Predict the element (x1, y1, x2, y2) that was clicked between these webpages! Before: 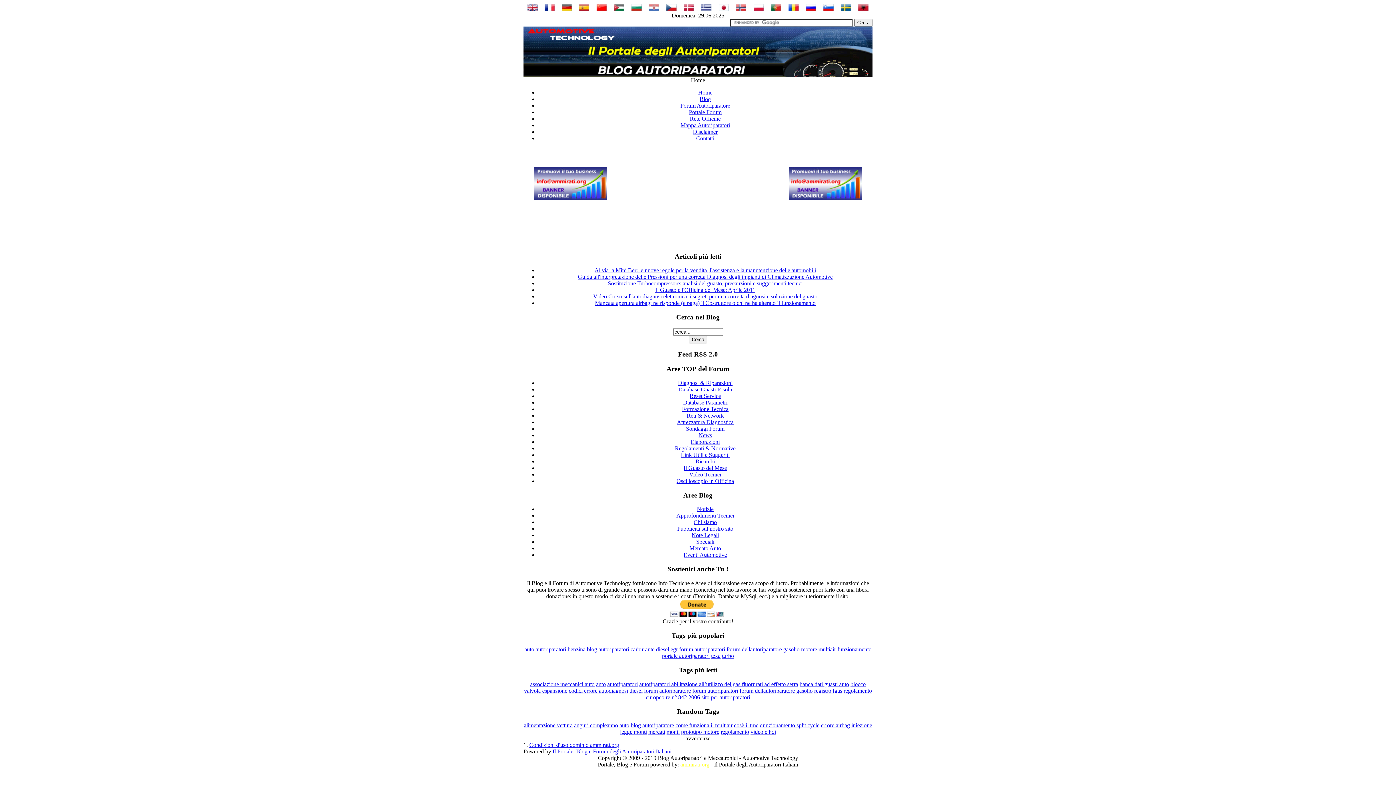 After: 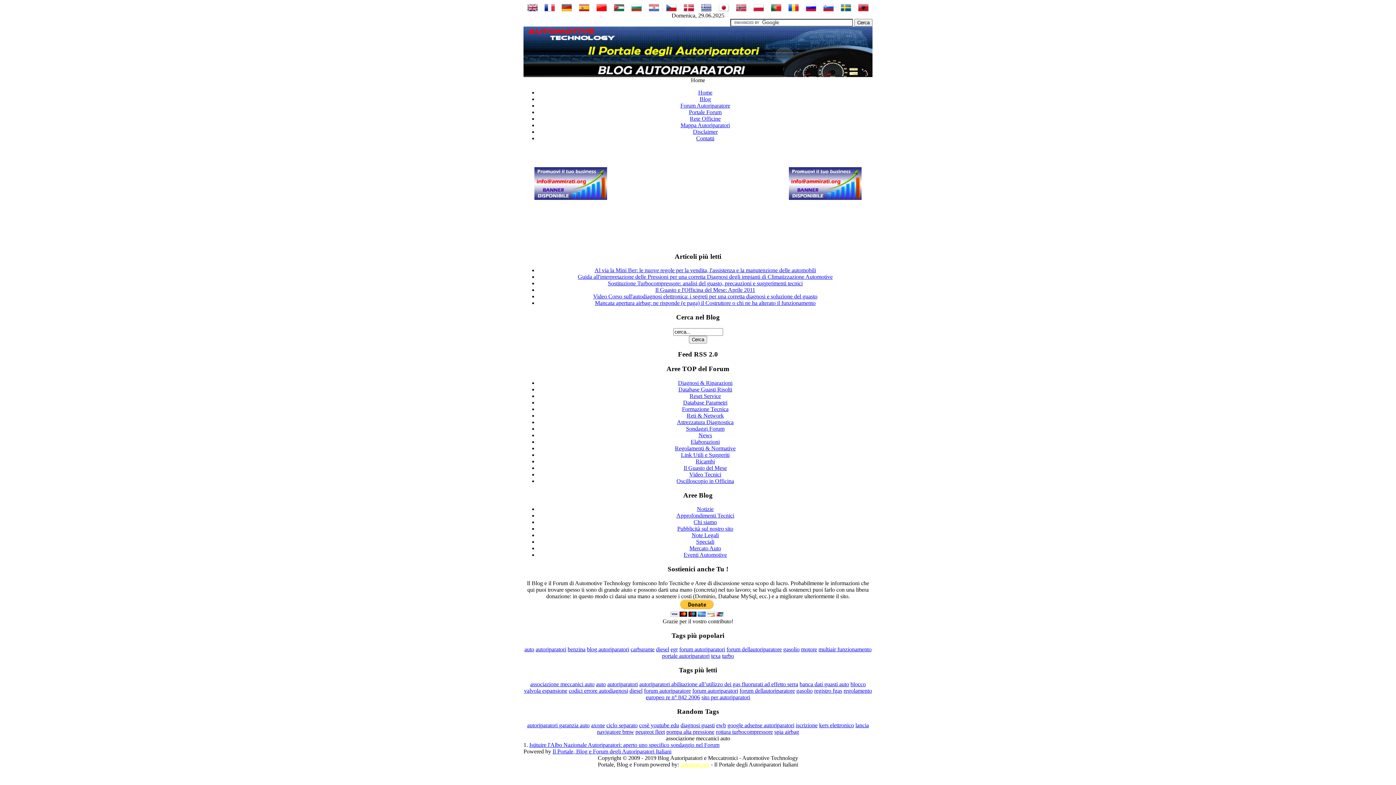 Action: bbox: (530, 681, 594, 687) label: associazione meccanici auto